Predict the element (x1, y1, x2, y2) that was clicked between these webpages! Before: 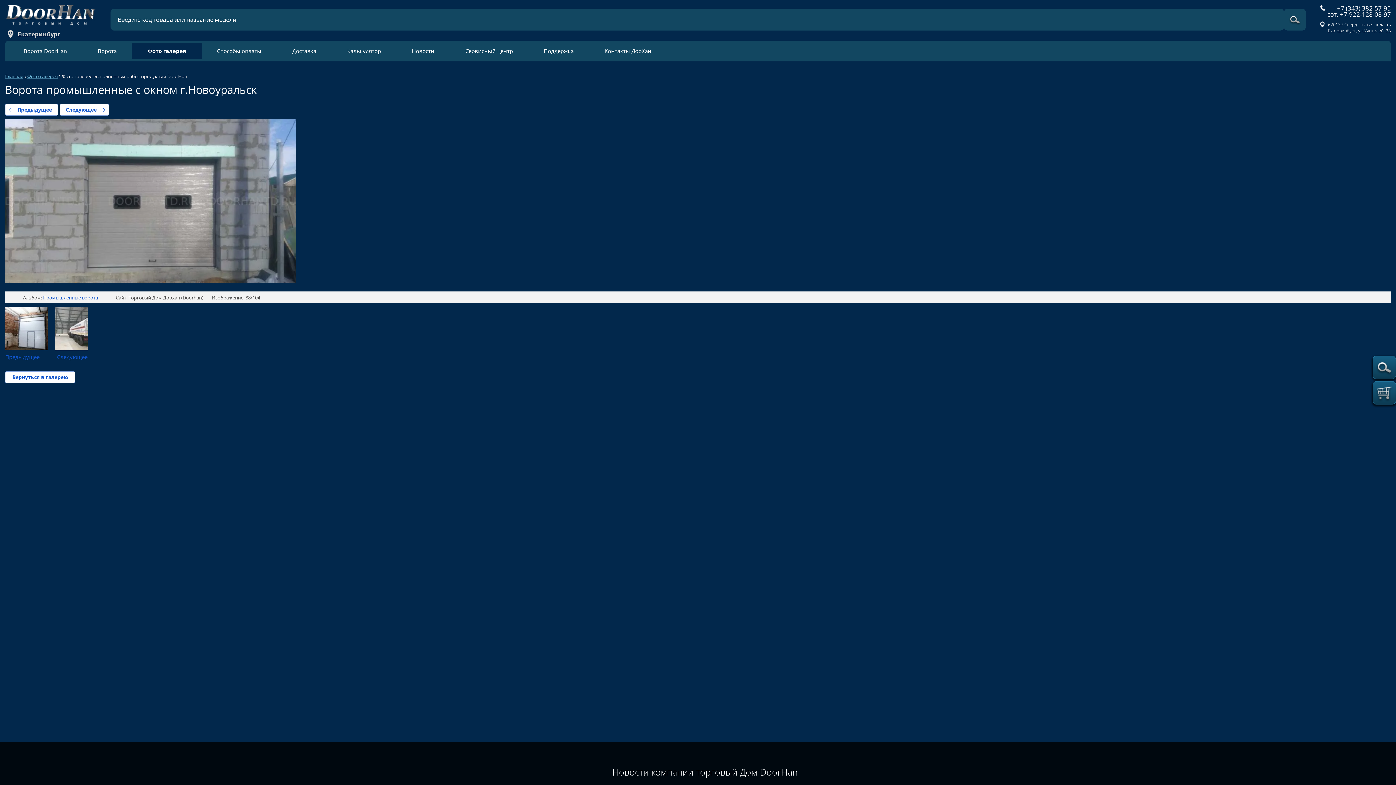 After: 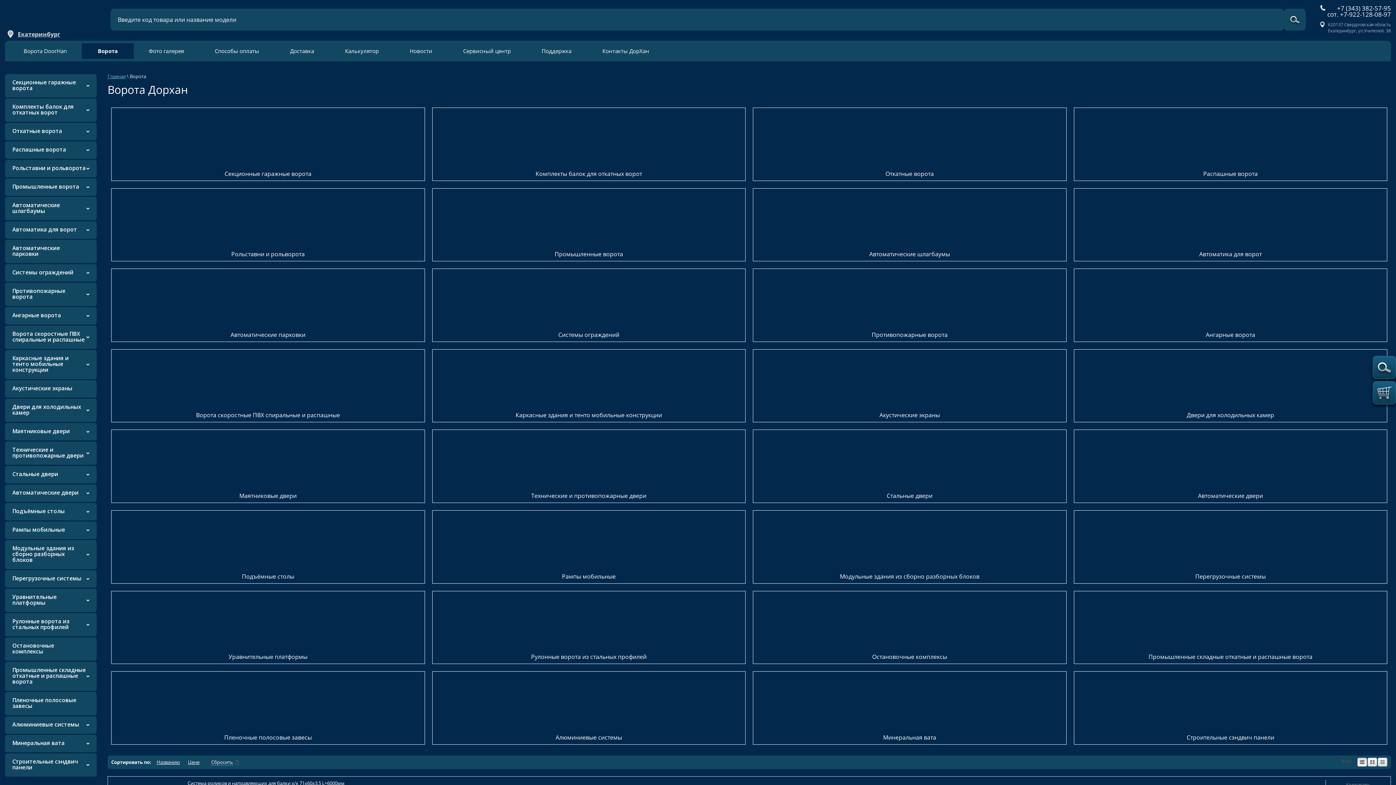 Action: label: Ворота bbox: (81, 43, 132, 58)